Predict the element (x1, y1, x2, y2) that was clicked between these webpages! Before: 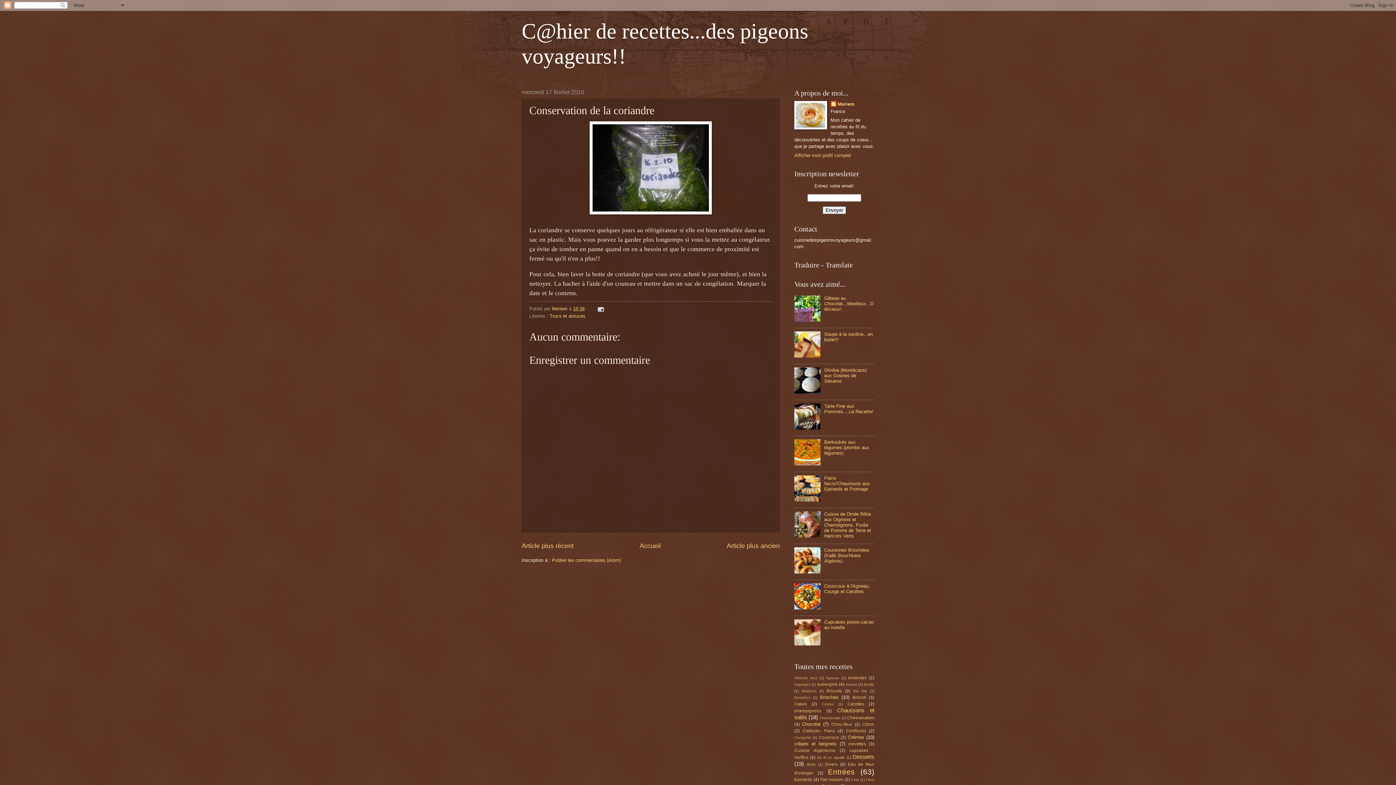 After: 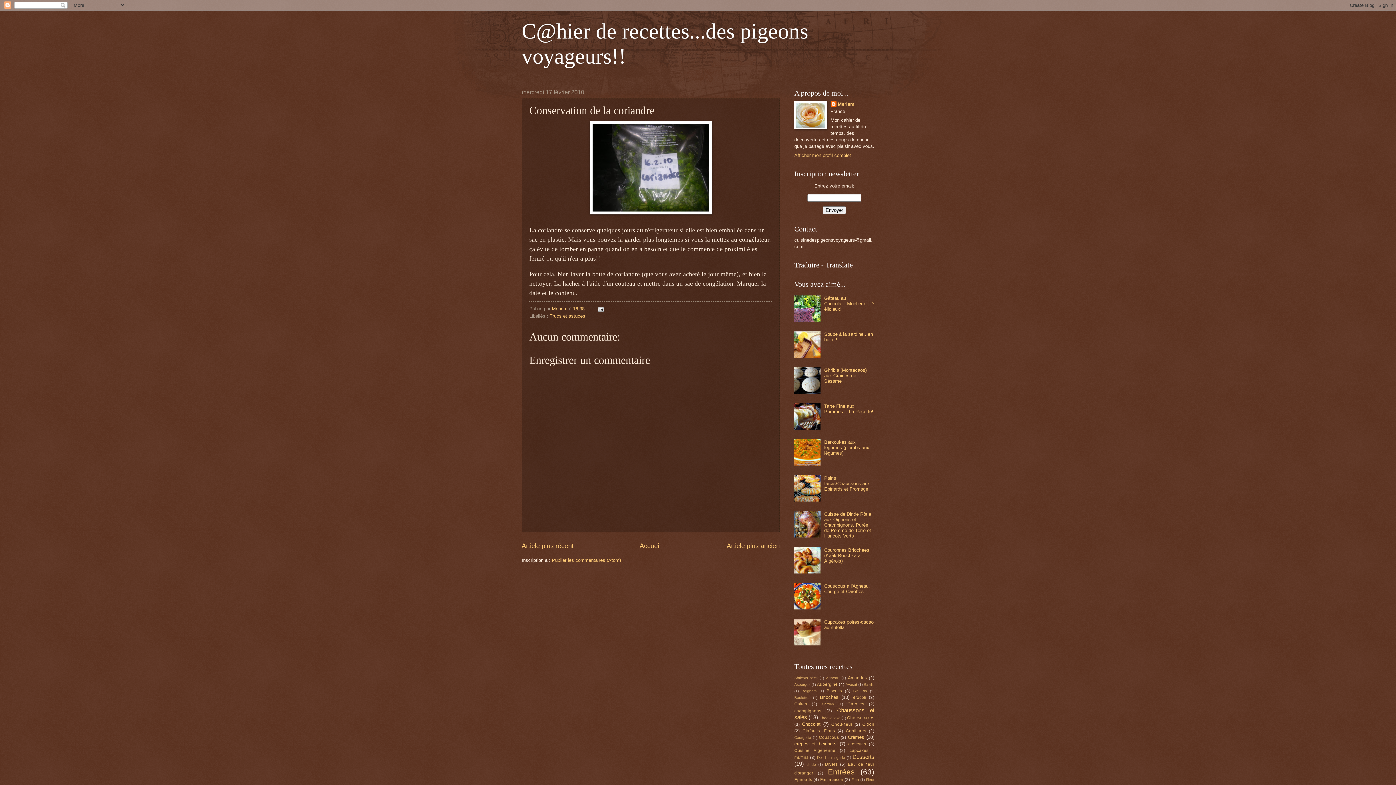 Action: bbox: (794, 641, 822, 646)